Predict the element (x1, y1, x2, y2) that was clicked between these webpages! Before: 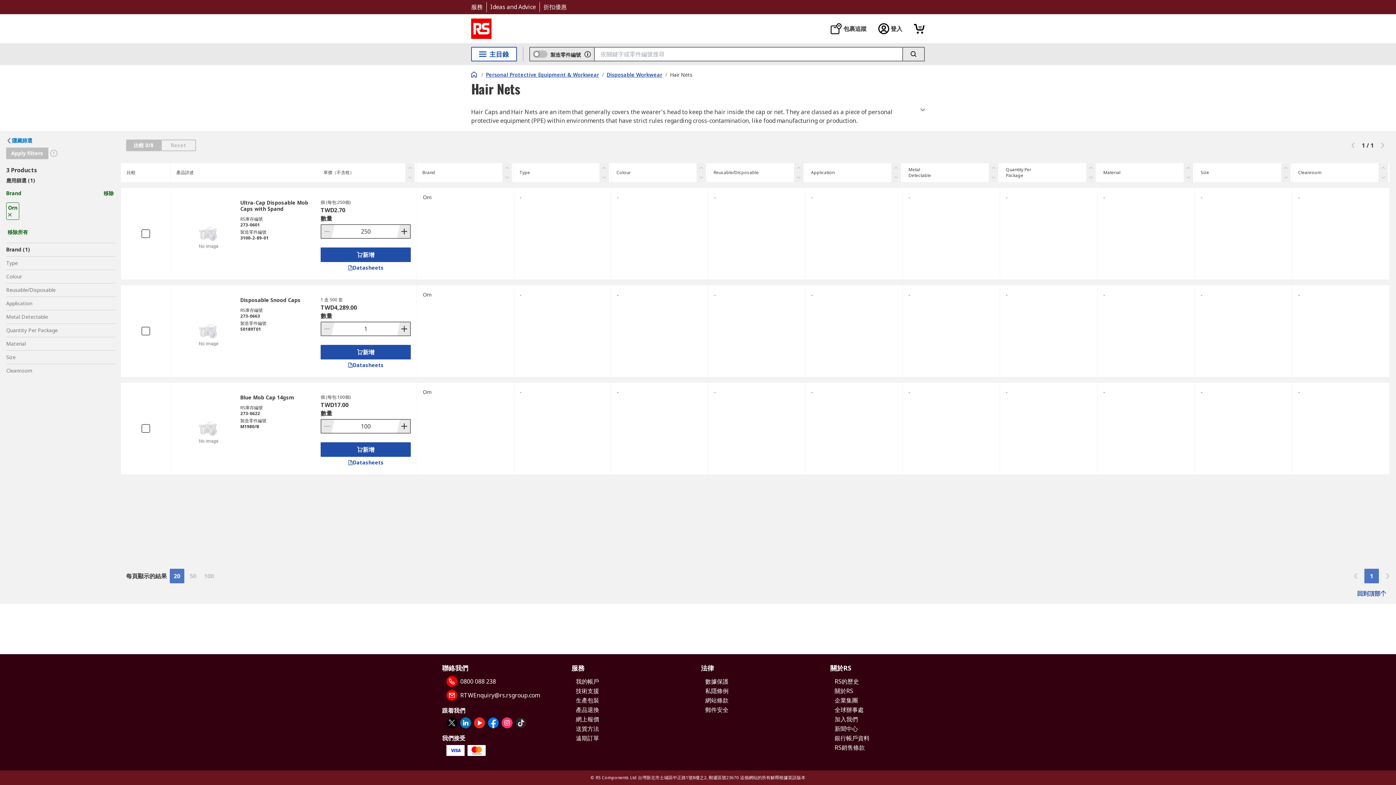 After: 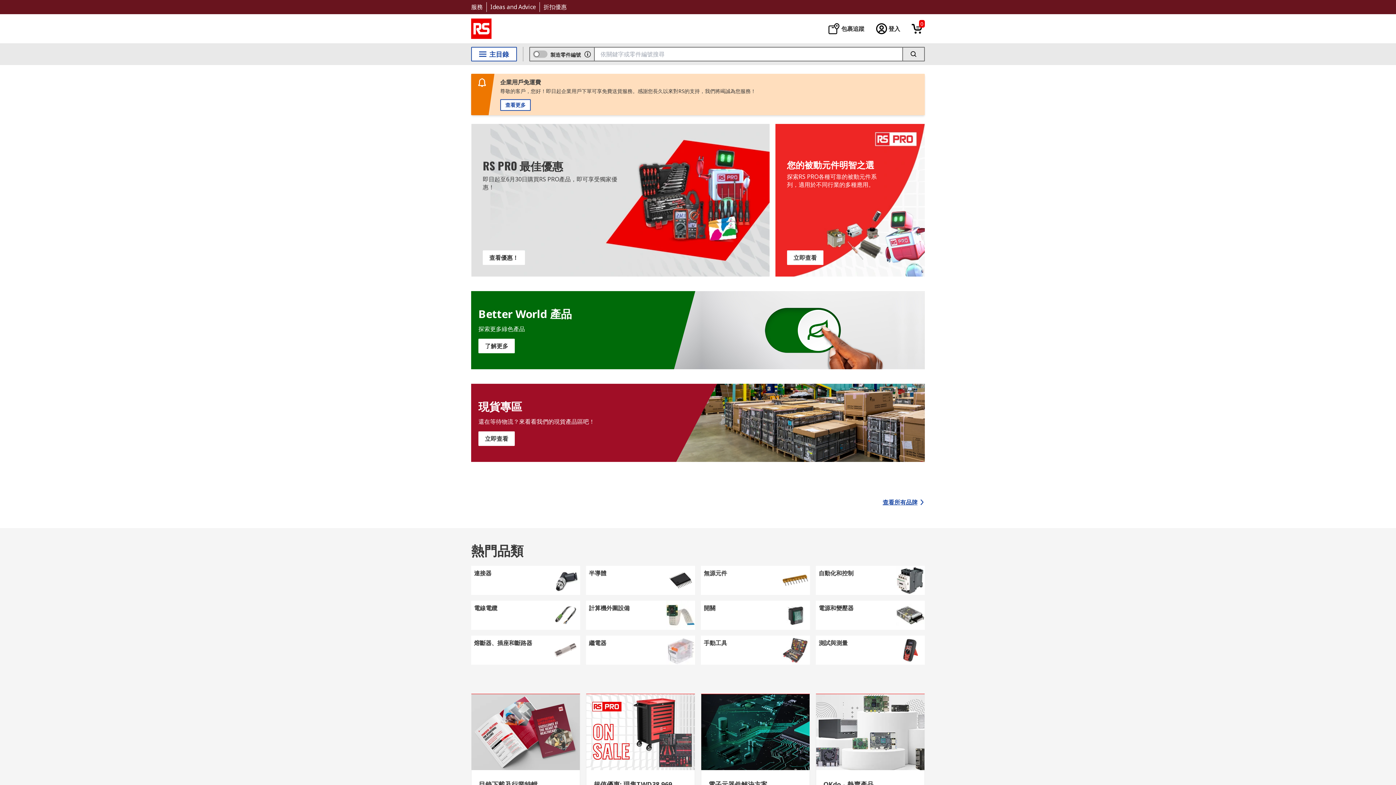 Action: label: RS logo bbox: (471, 18, 491, 38)